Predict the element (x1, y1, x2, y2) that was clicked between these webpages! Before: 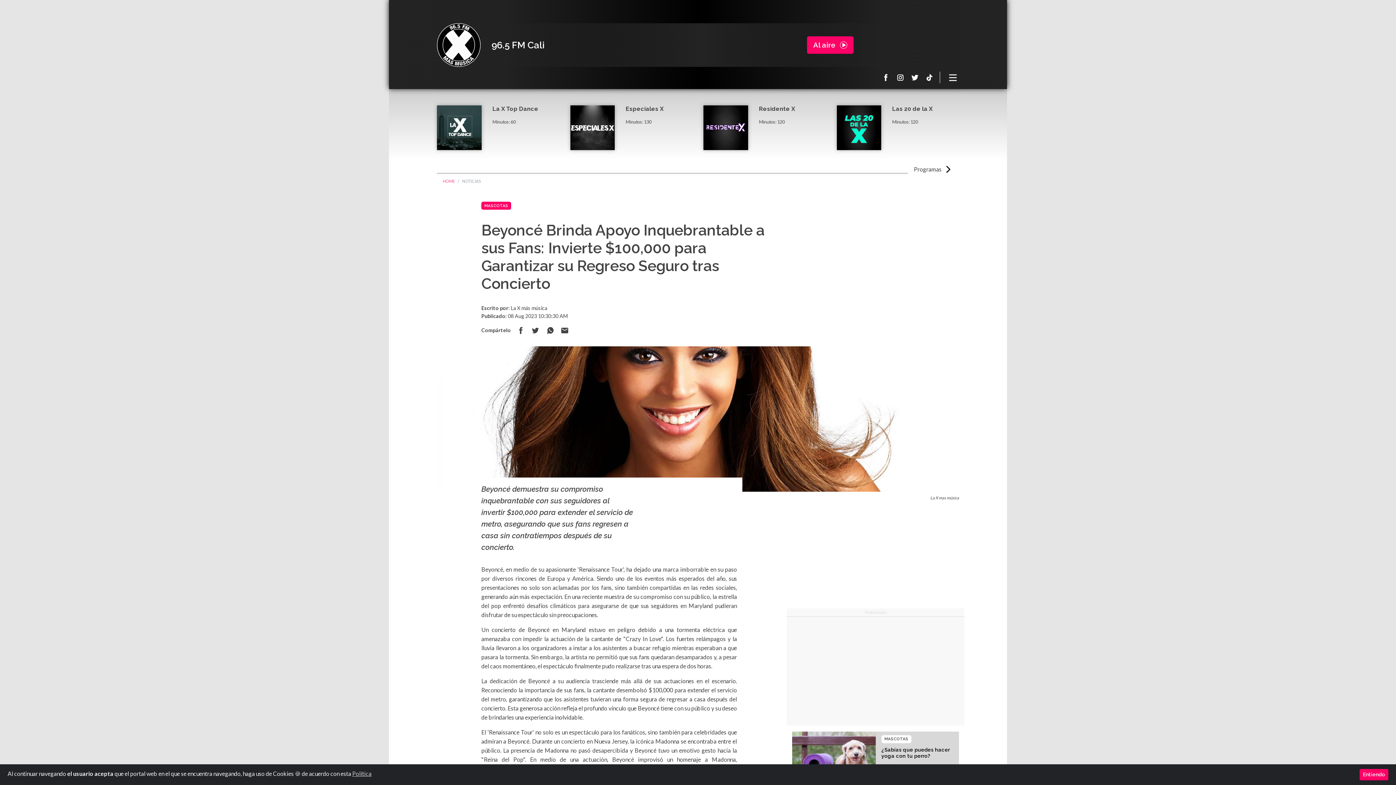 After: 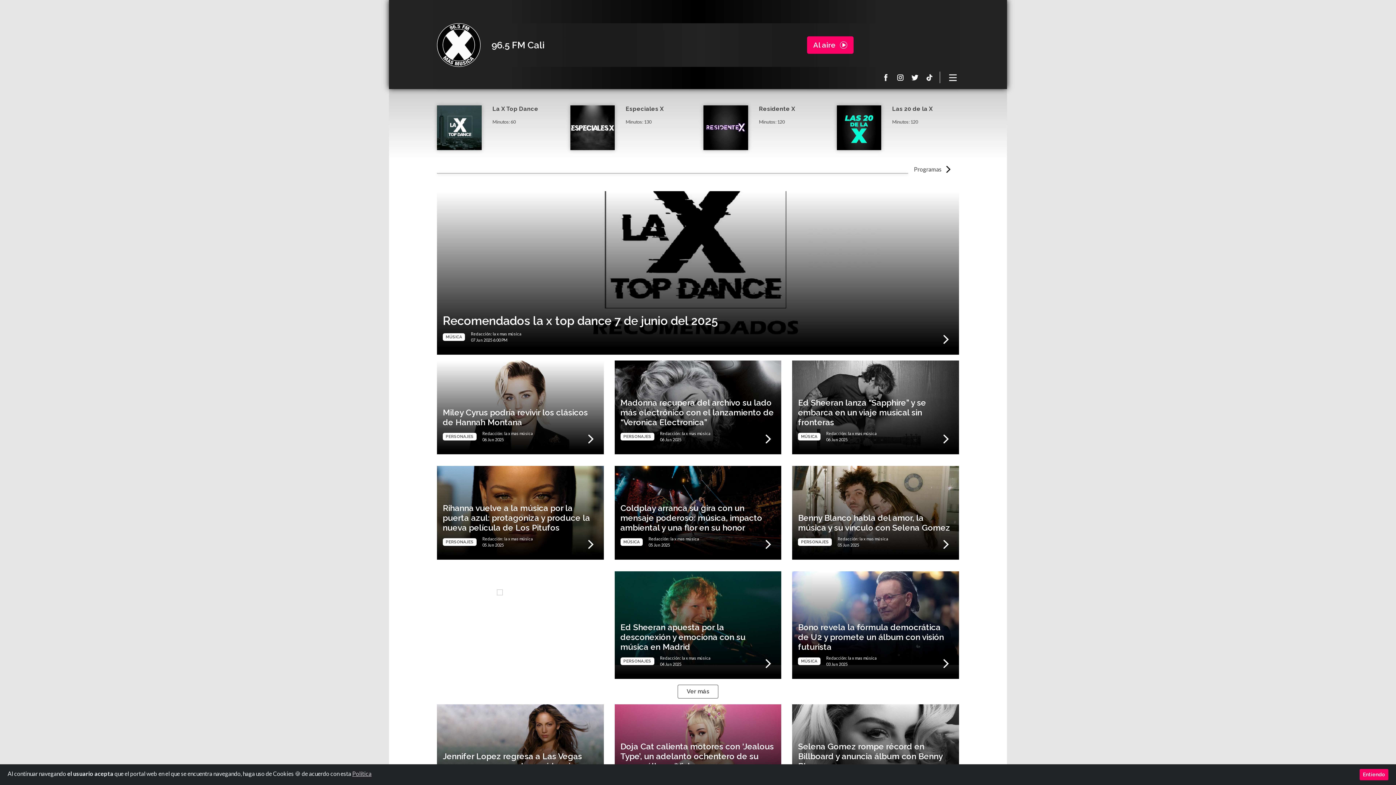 Action: label: HOME bbox: (442, 178, 454, 183)